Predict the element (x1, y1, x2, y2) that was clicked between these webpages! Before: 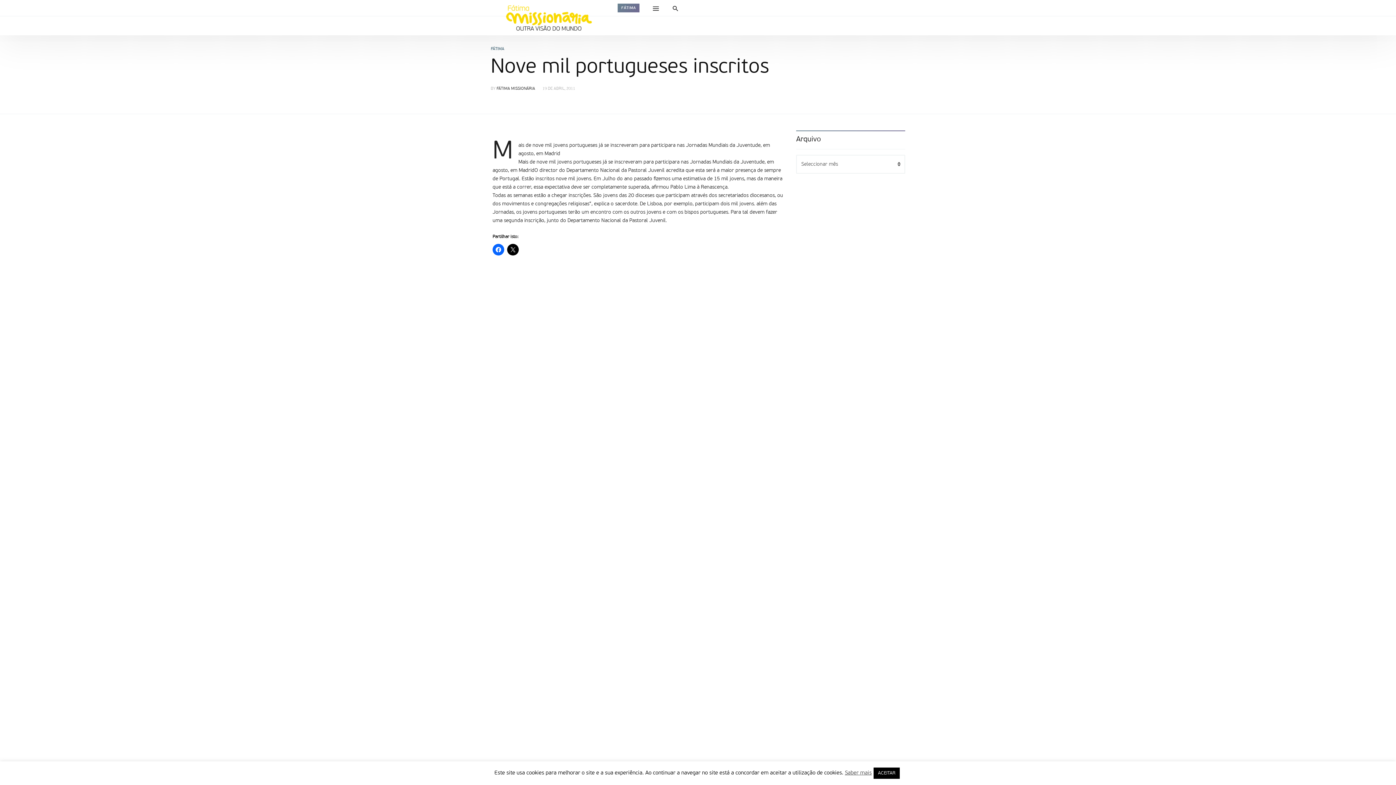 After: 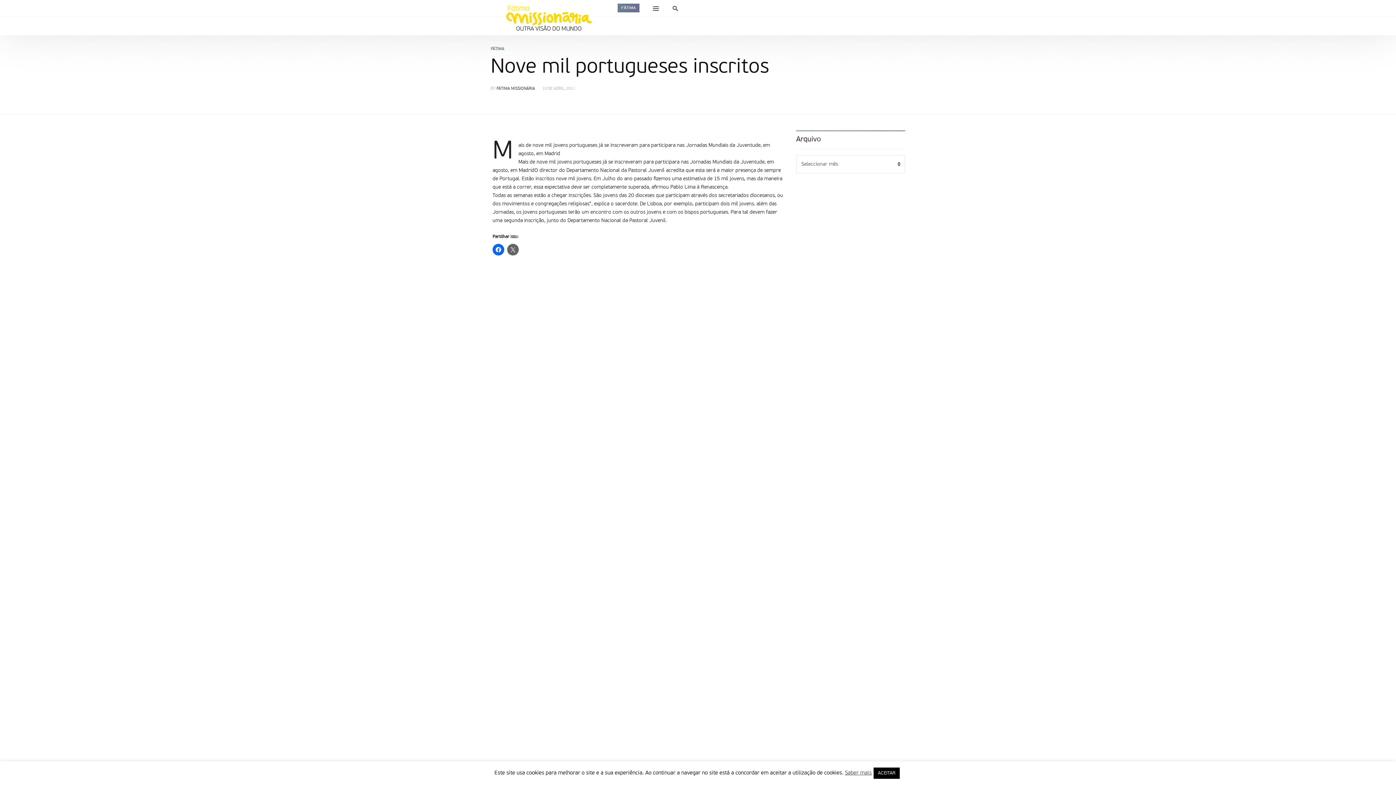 Action: bbox: (507, 244, 518, 255) label: Click to share on X (Opens in new window)